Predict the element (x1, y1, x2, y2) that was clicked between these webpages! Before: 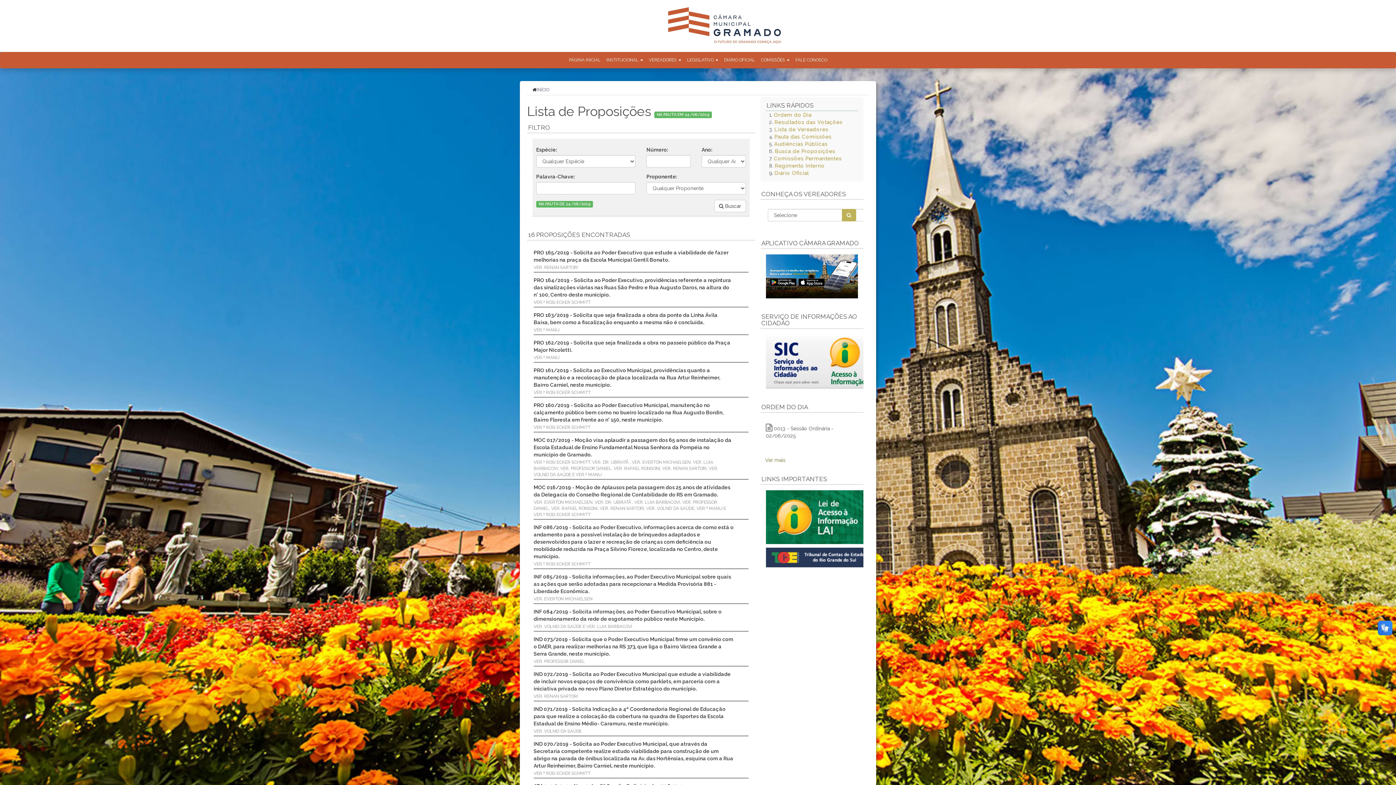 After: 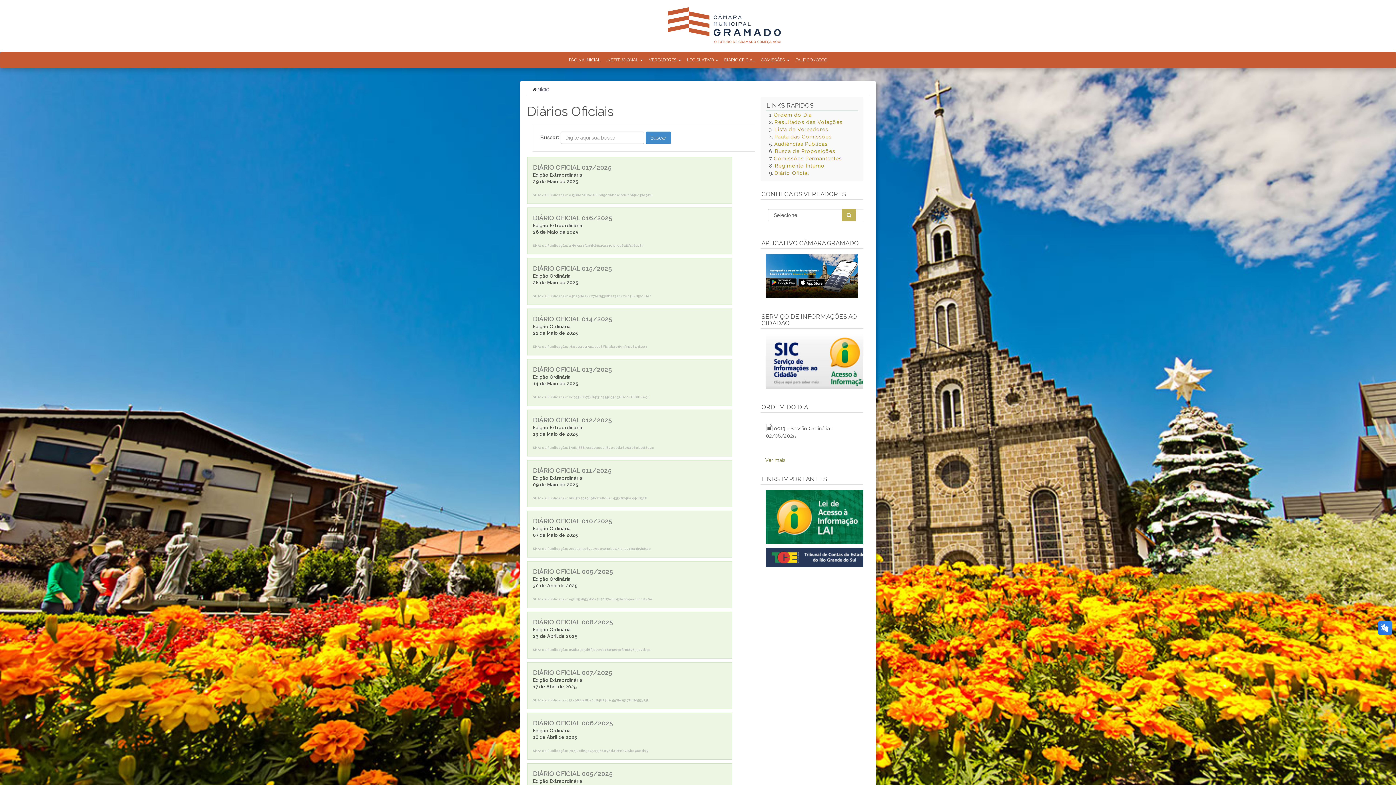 Action: bbox: (721, 52, 758, 68) label: DIÁRIO OFICIAL